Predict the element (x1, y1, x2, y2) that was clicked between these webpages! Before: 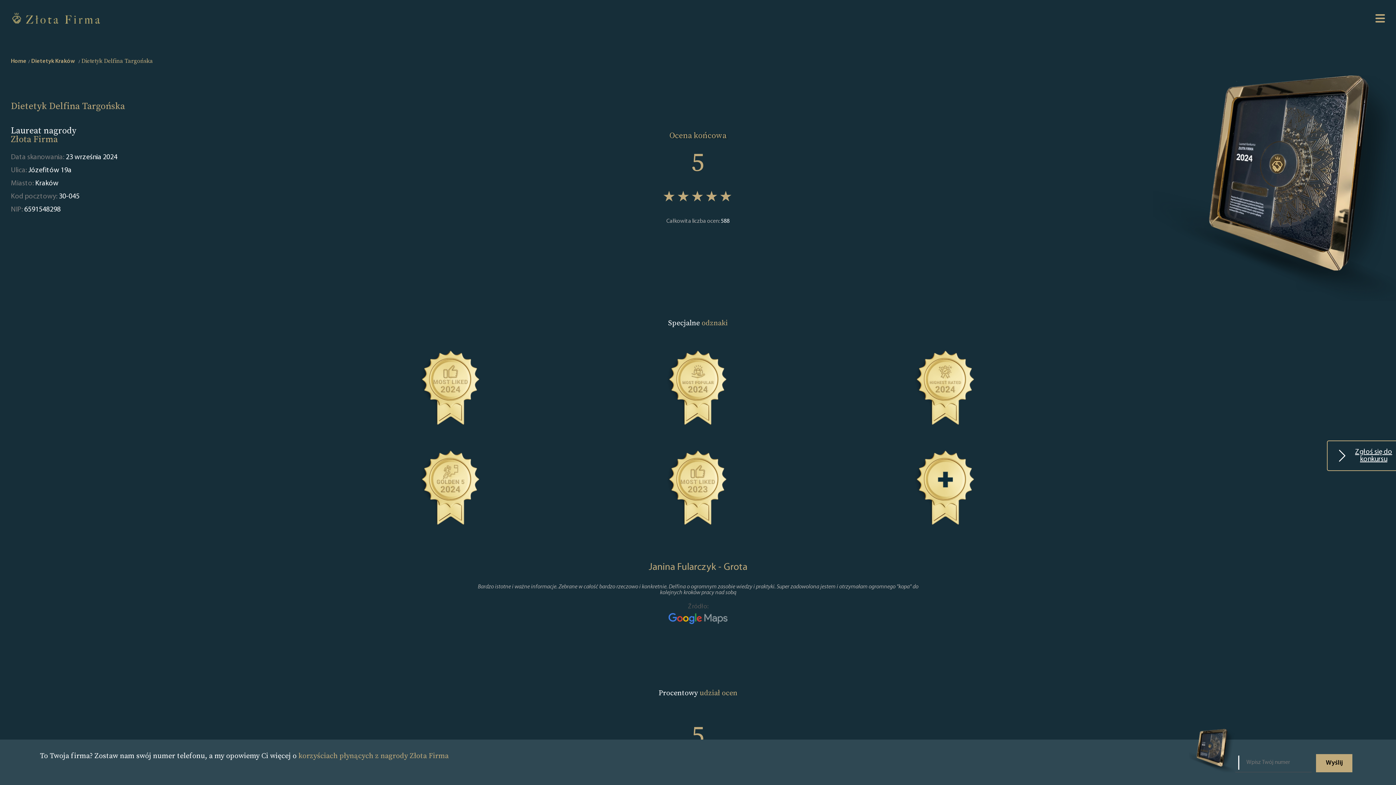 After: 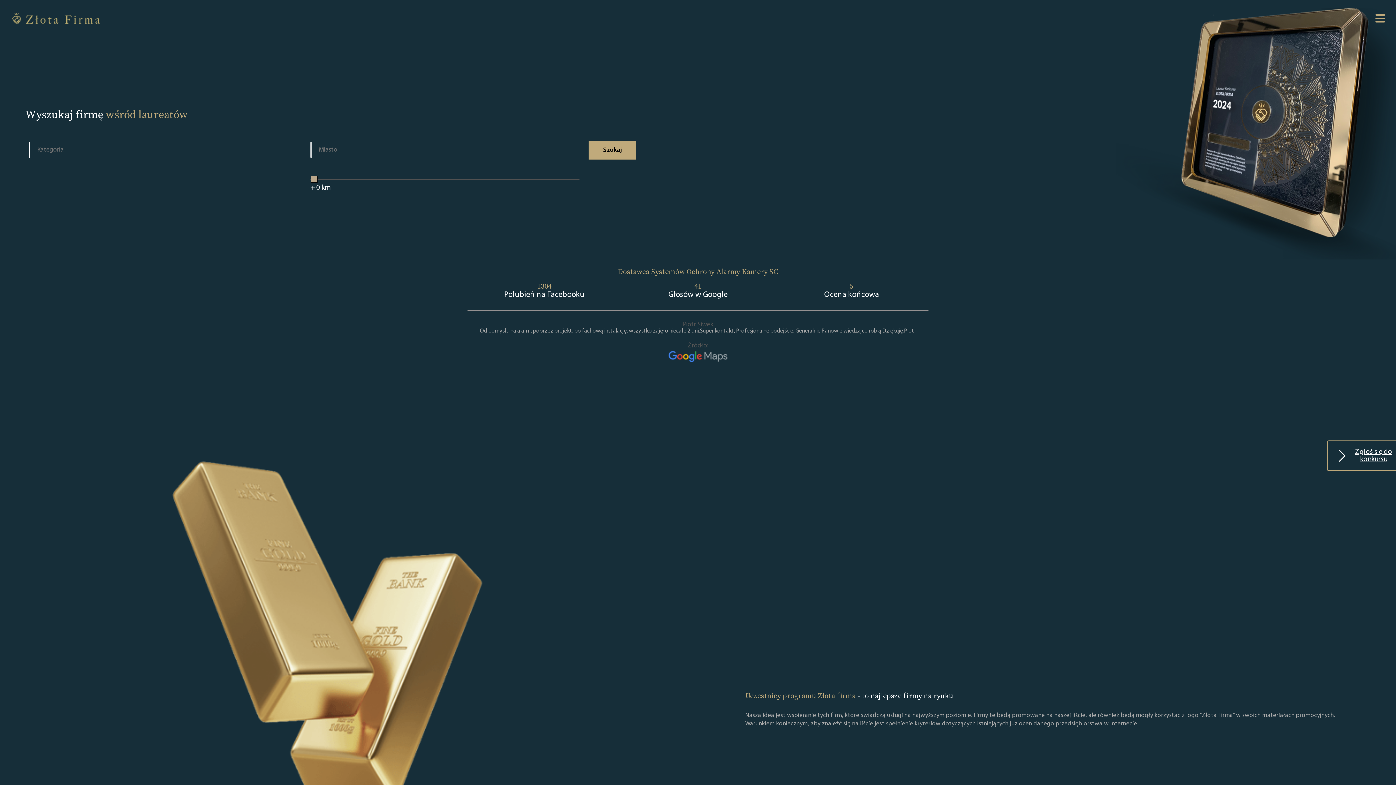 Action: bbox: (10, 58, 26, 64) label: home